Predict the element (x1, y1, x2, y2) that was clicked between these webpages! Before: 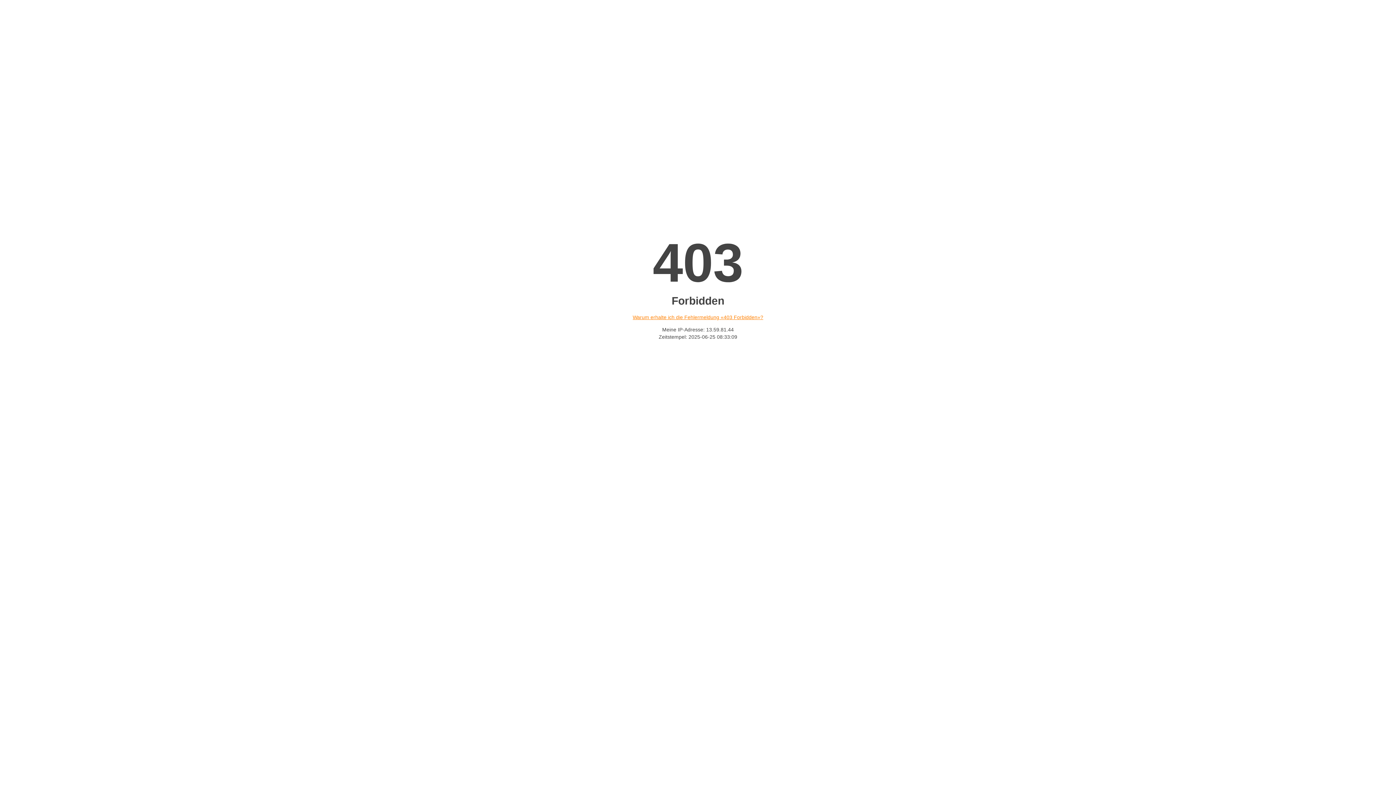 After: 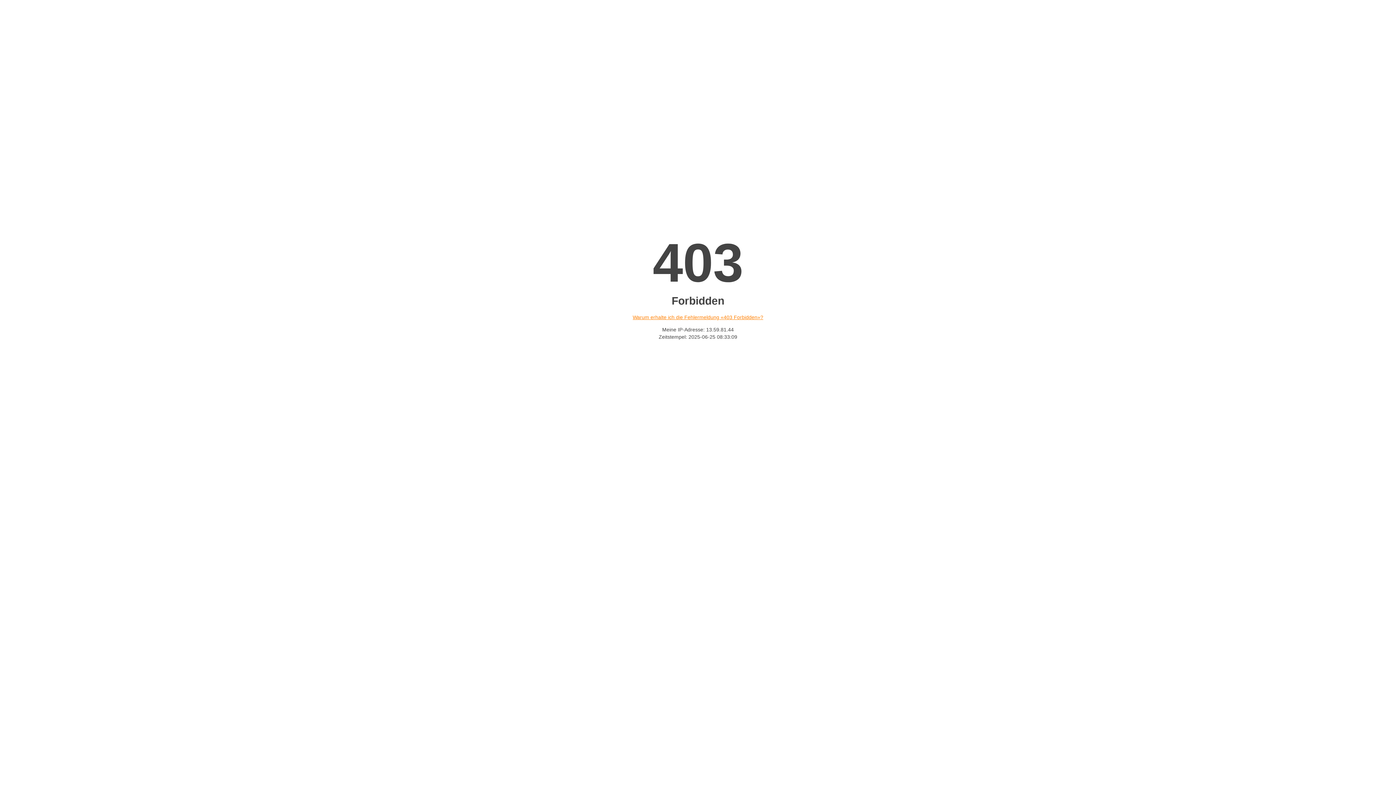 Action: bbox: (632, 314, 763, 320) label: Warum erhalte ich die Fehlermeldung «403 Forbidden»?